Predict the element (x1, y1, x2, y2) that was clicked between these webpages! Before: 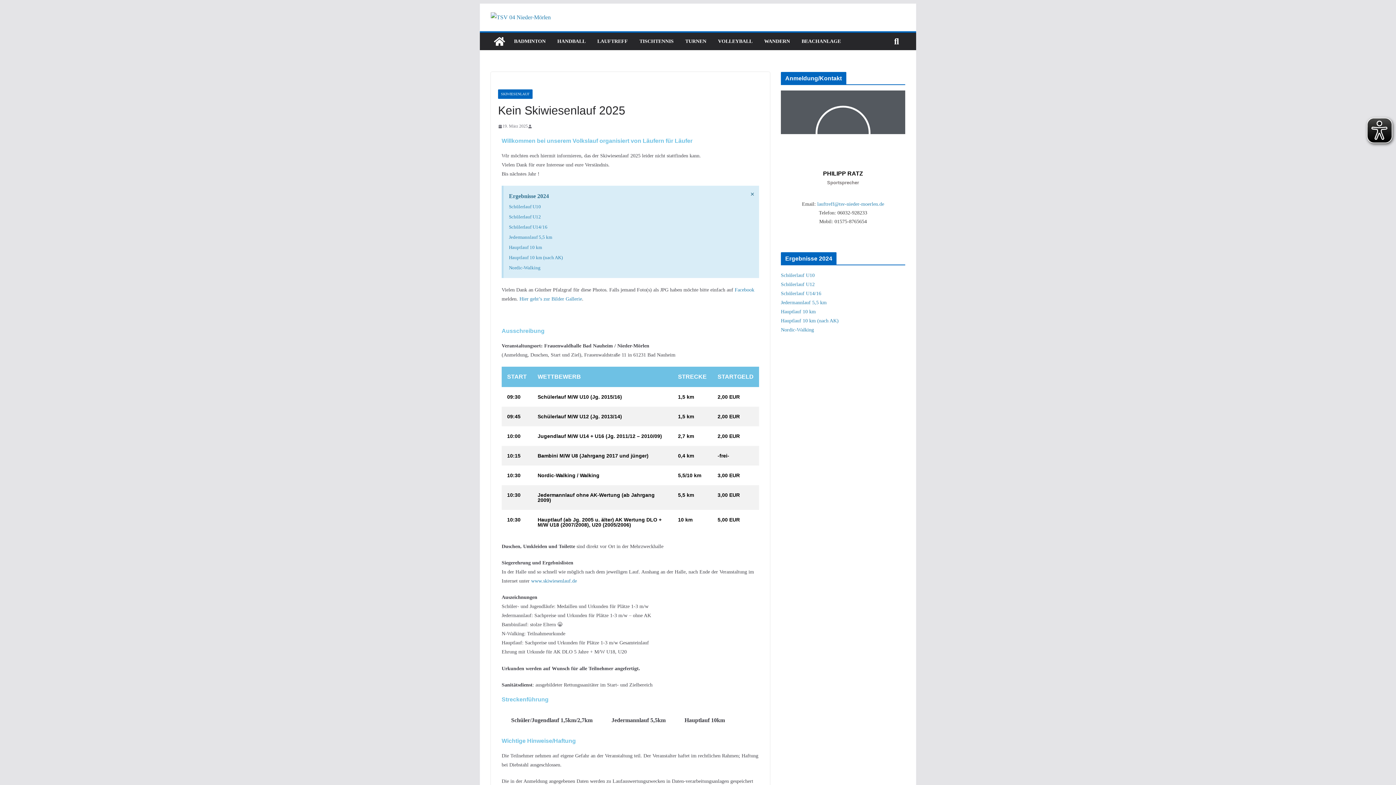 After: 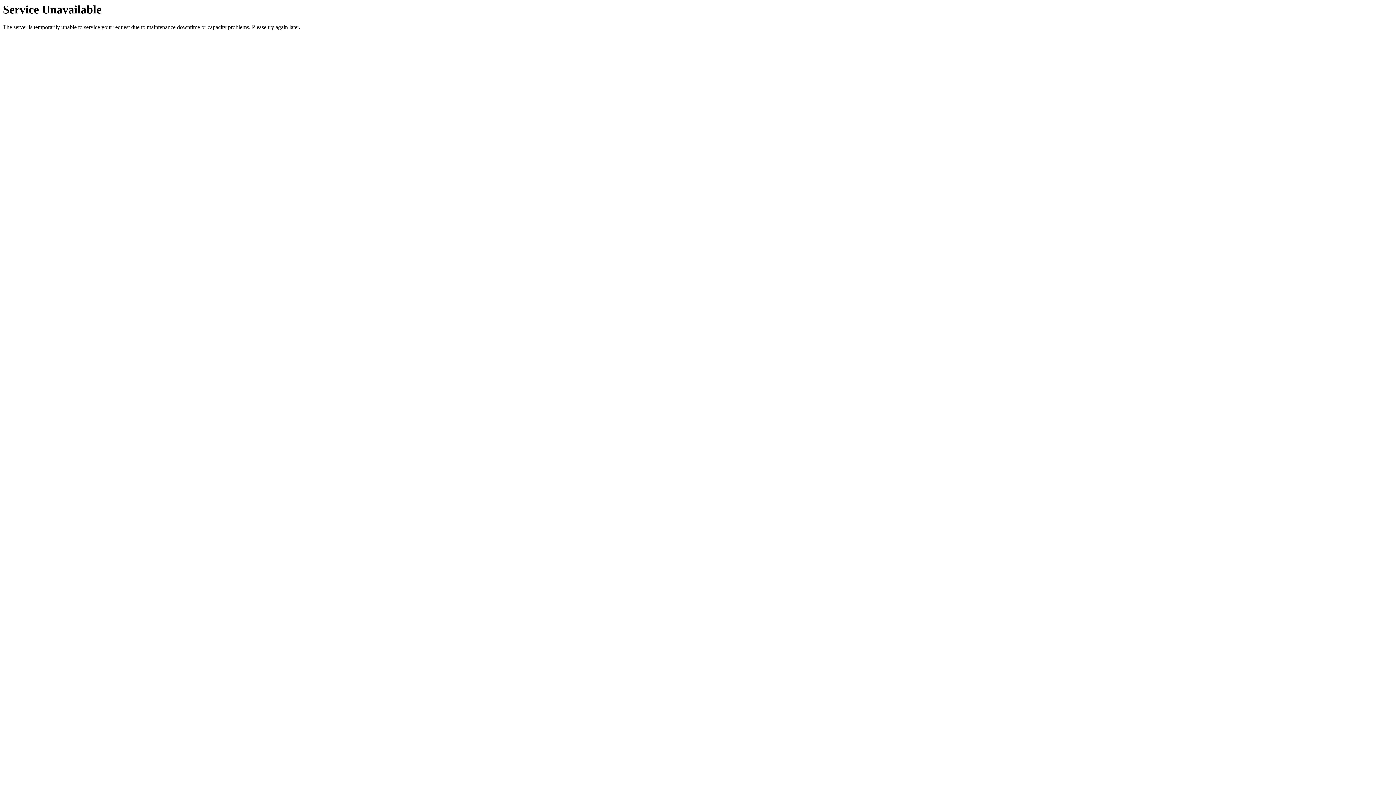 Action: label: Schülerlauf U14/16 bbox: (509, 224, 547, 229)